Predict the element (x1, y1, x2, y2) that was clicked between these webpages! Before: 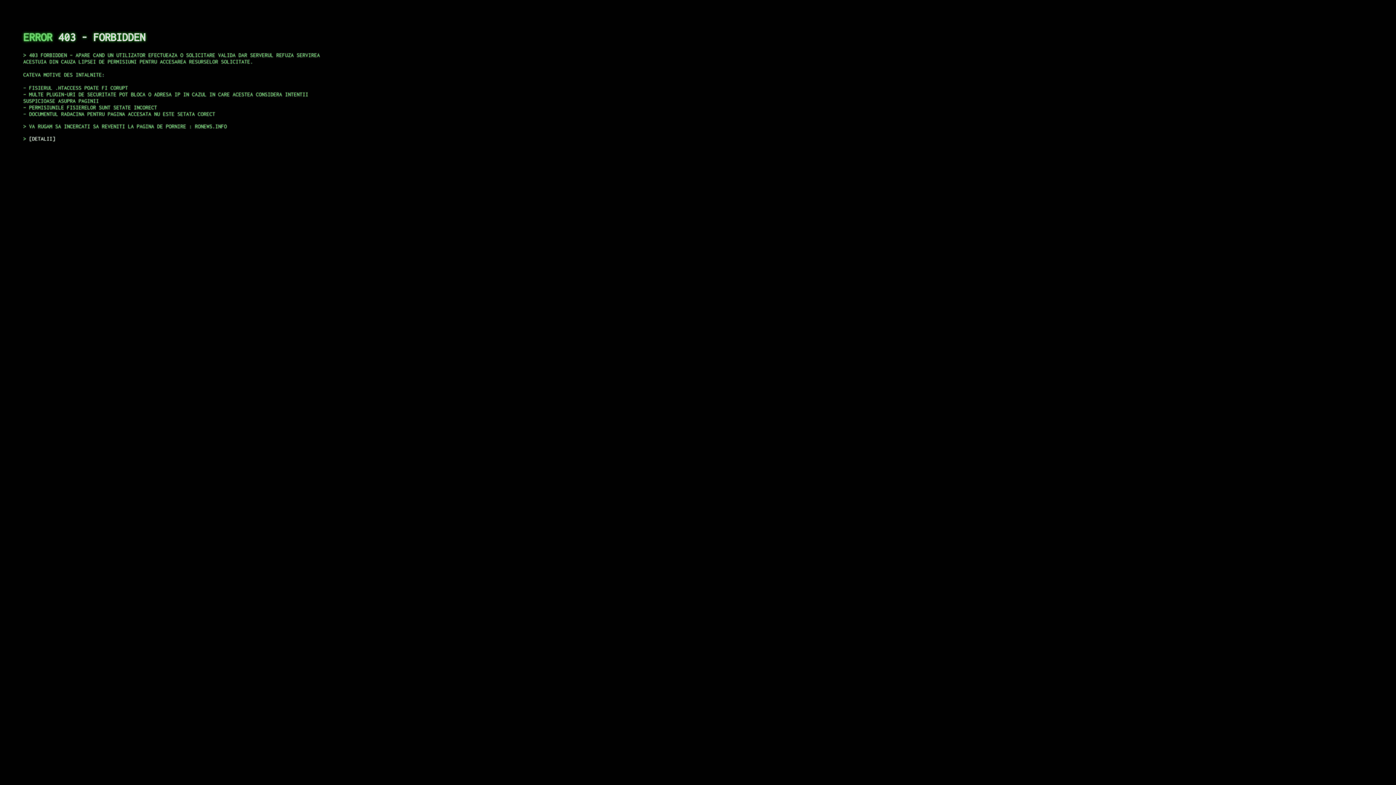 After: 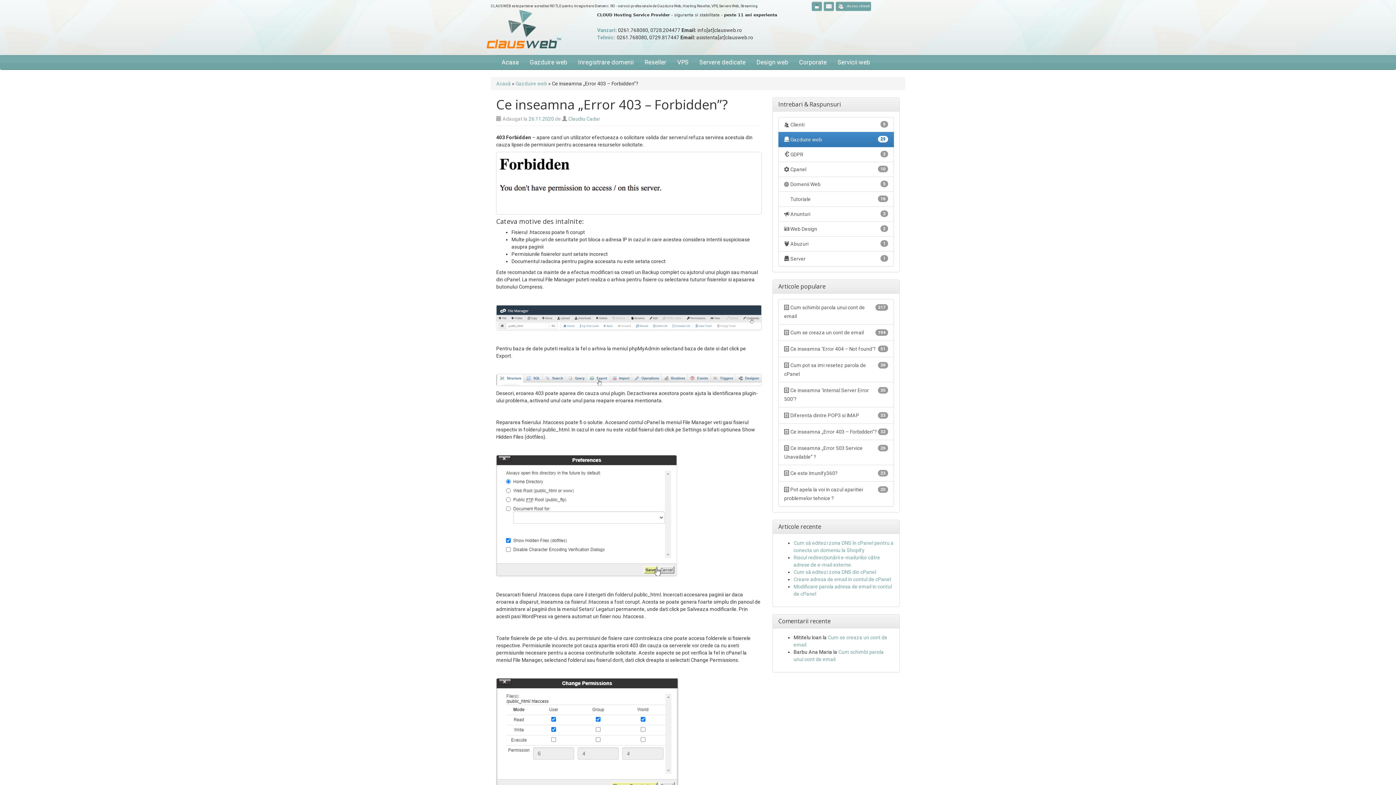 Action: bbox: (29, 135, 55, 141) label: DETALII